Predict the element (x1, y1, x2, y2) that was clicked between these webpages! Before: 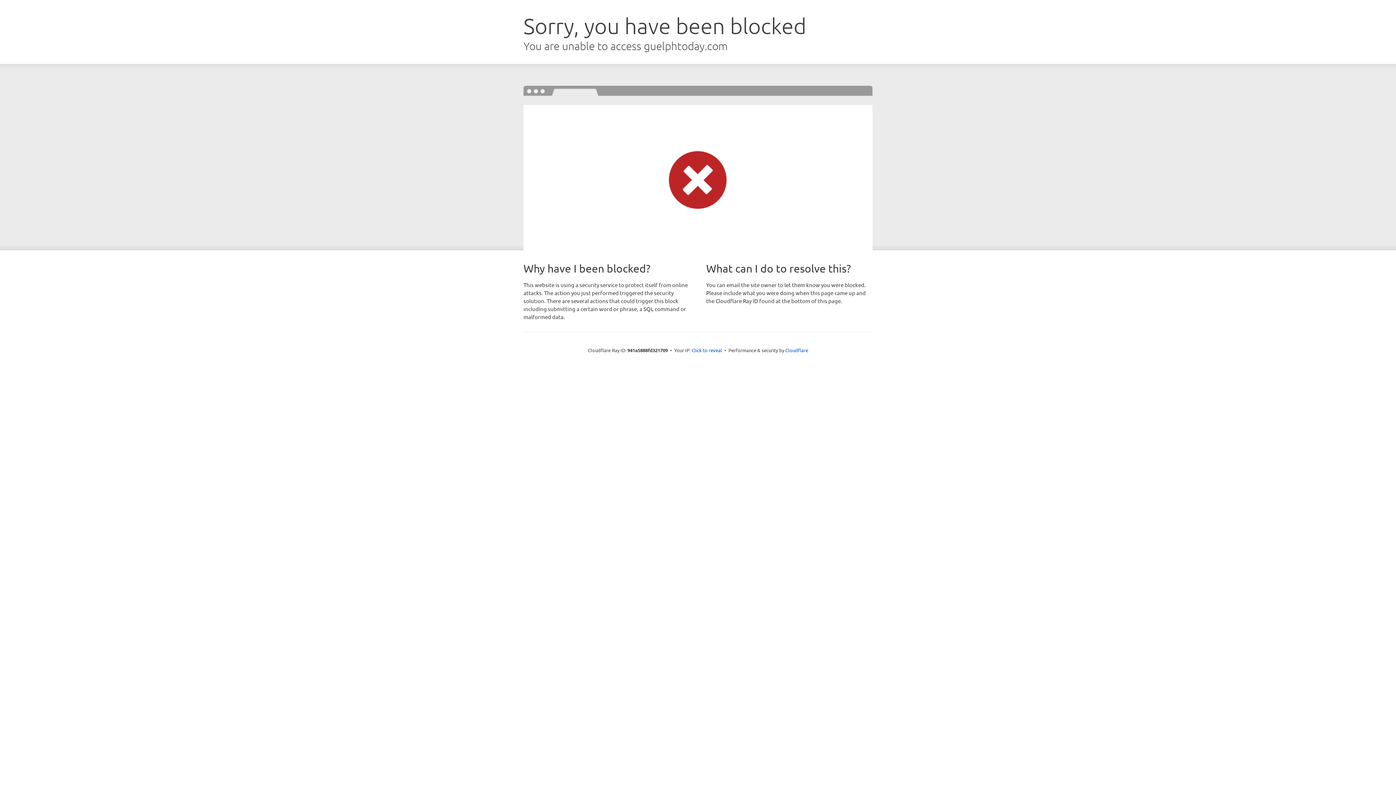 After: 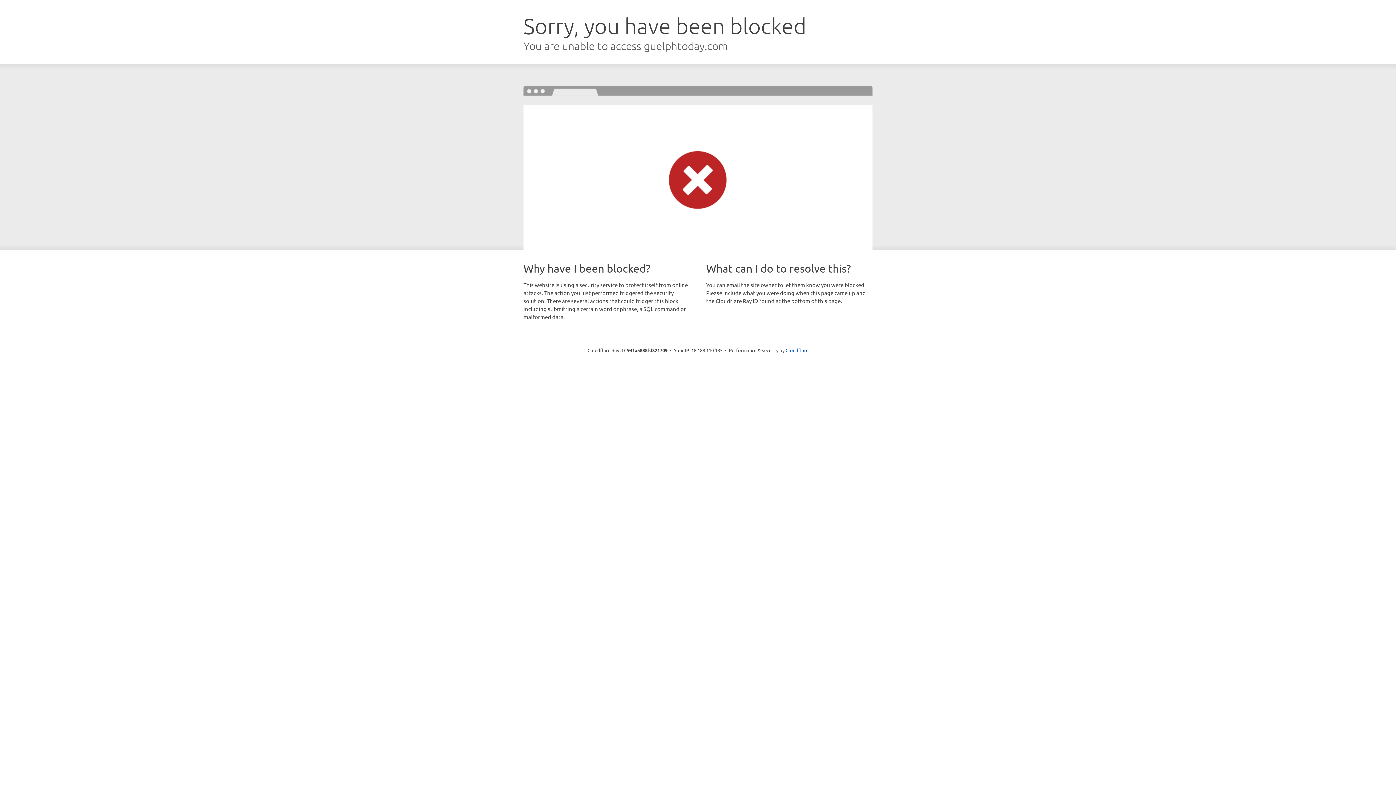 Action: bbox: (691, 346, 722, 353) label: Click to reveal